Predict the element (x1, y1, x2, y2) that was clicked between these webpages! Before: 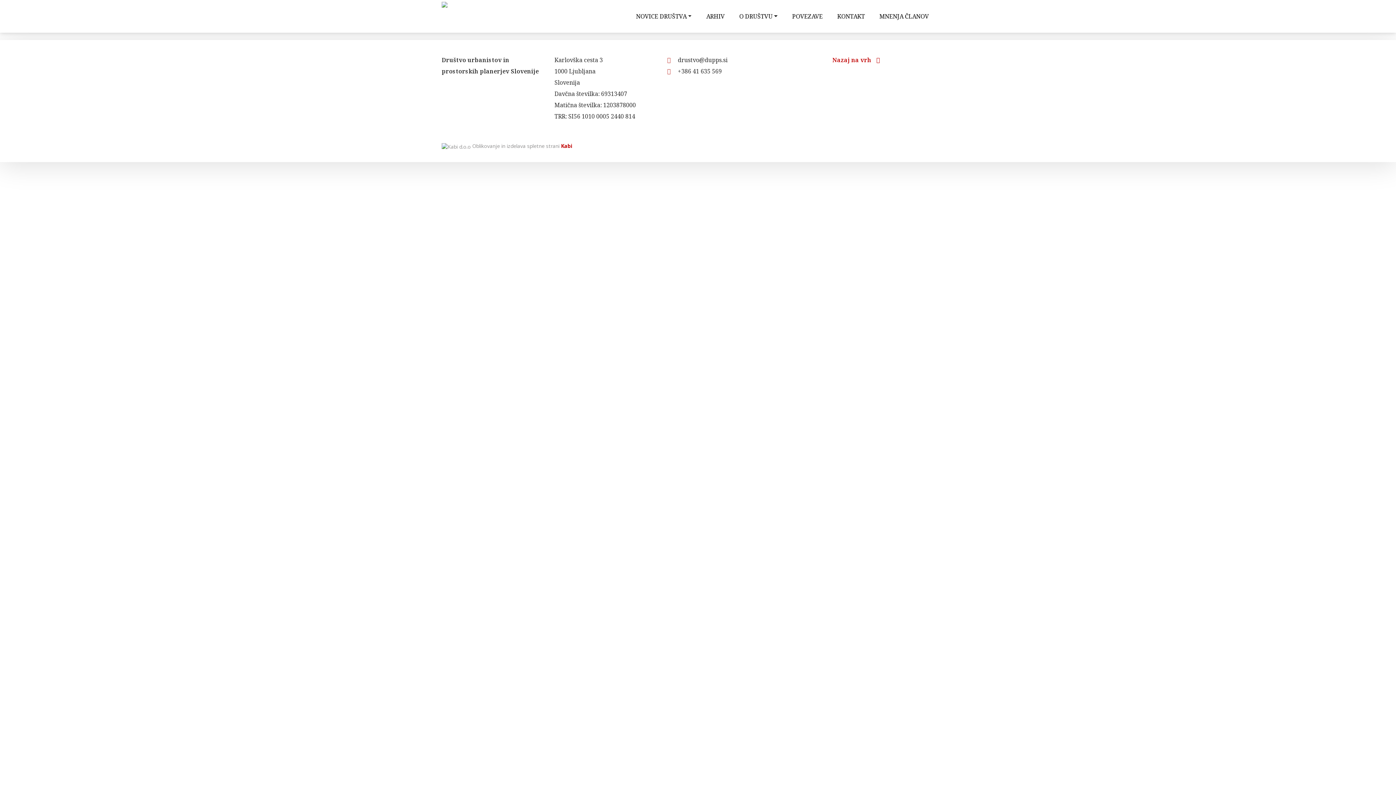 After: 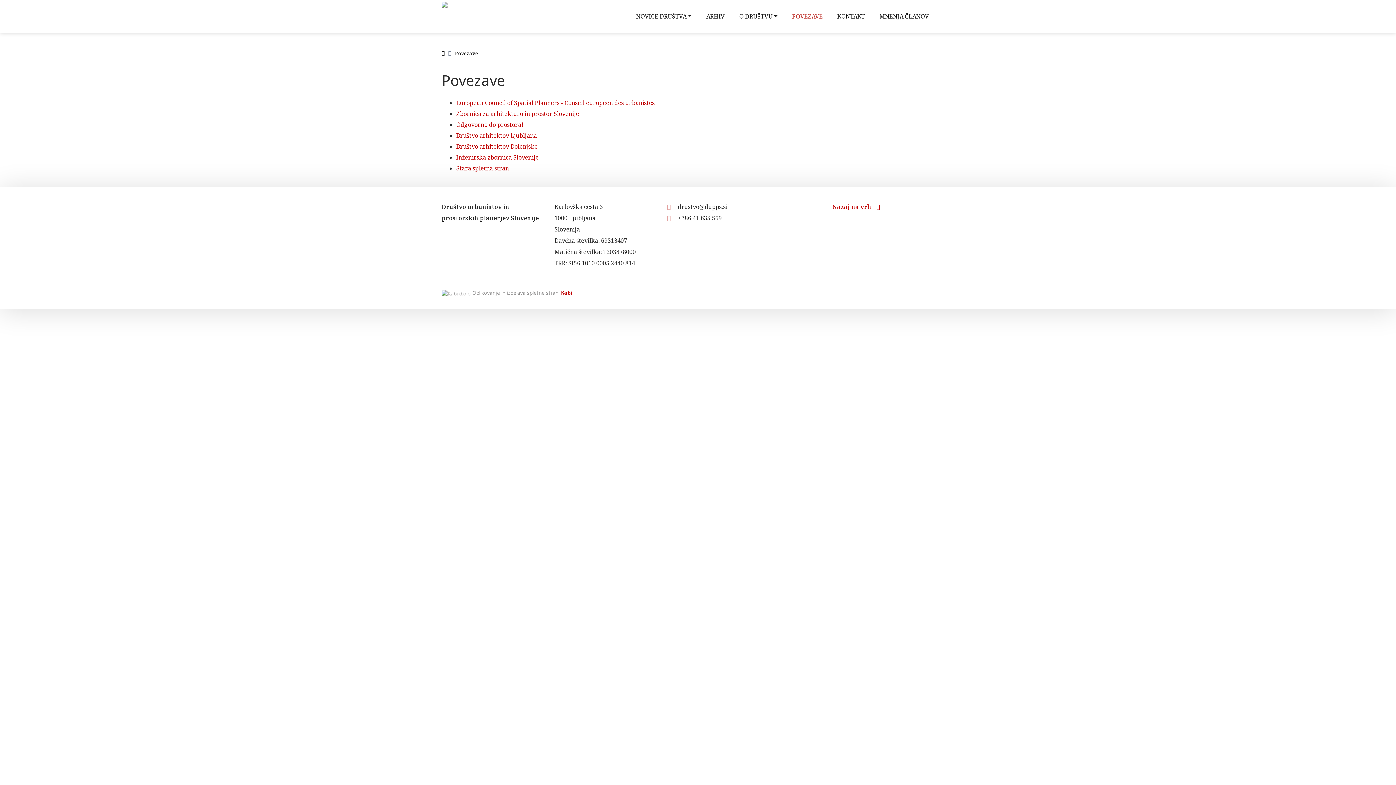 Action: bbox: (792, 8, 822, 24) label: POVEZAVE